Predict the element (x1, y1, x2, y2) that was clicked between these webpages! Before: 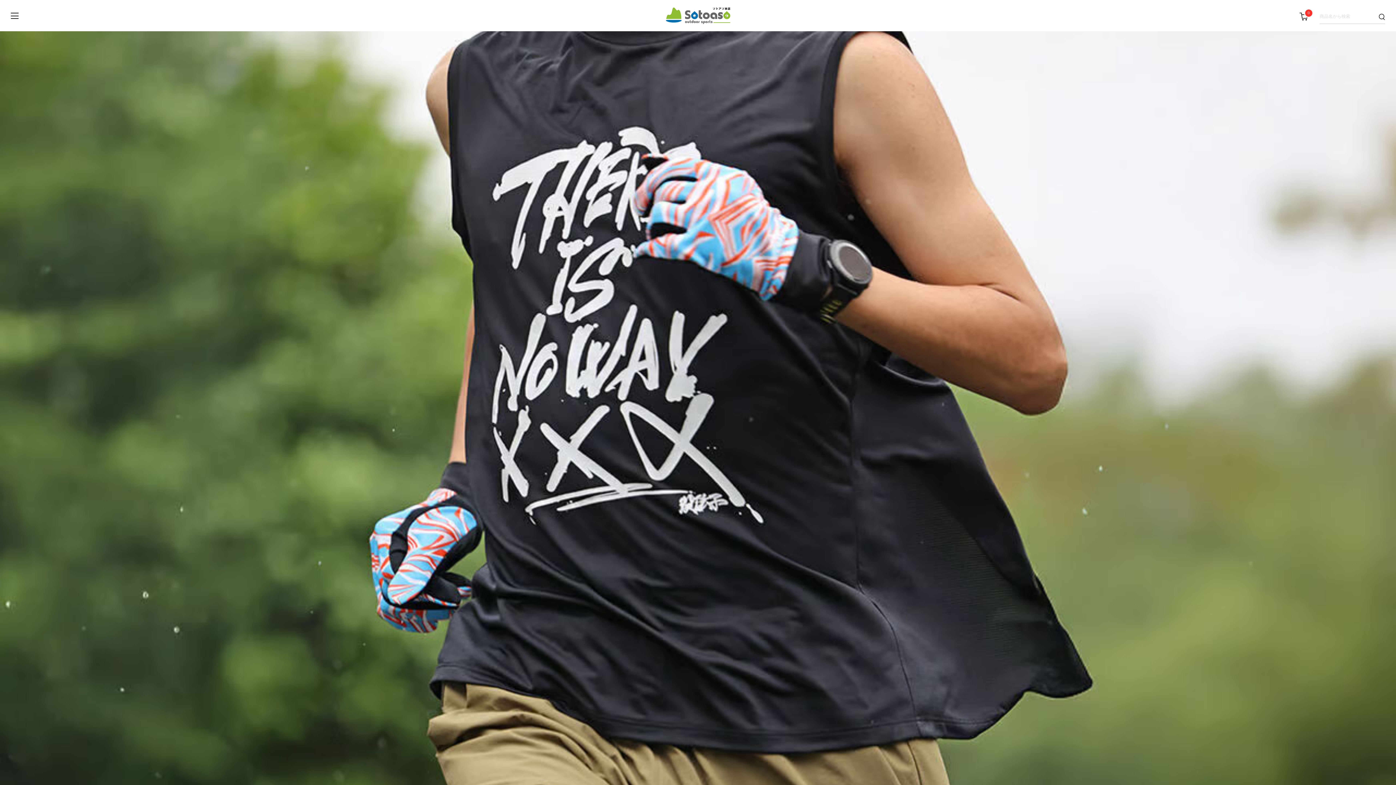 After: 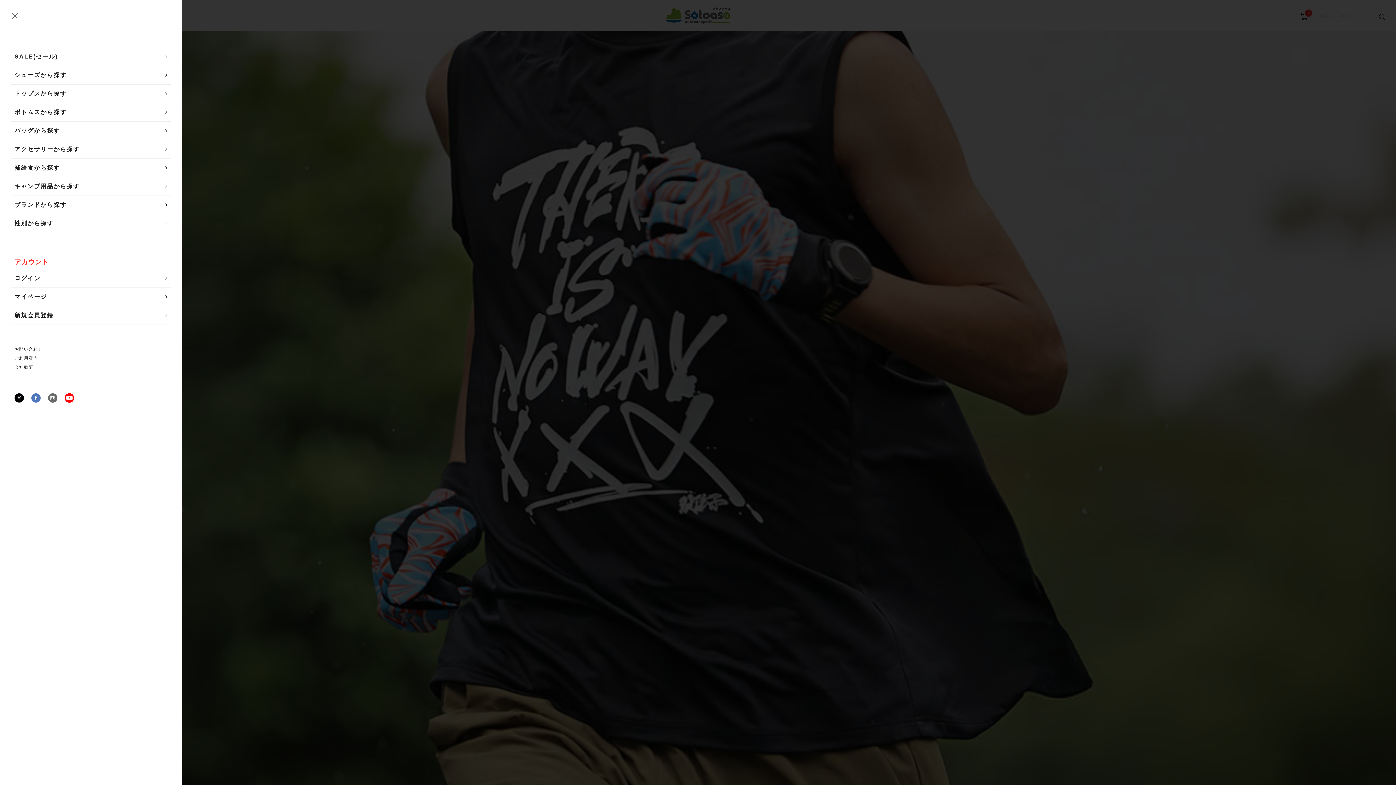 Action: bbox: (10, 12, 18, 18)